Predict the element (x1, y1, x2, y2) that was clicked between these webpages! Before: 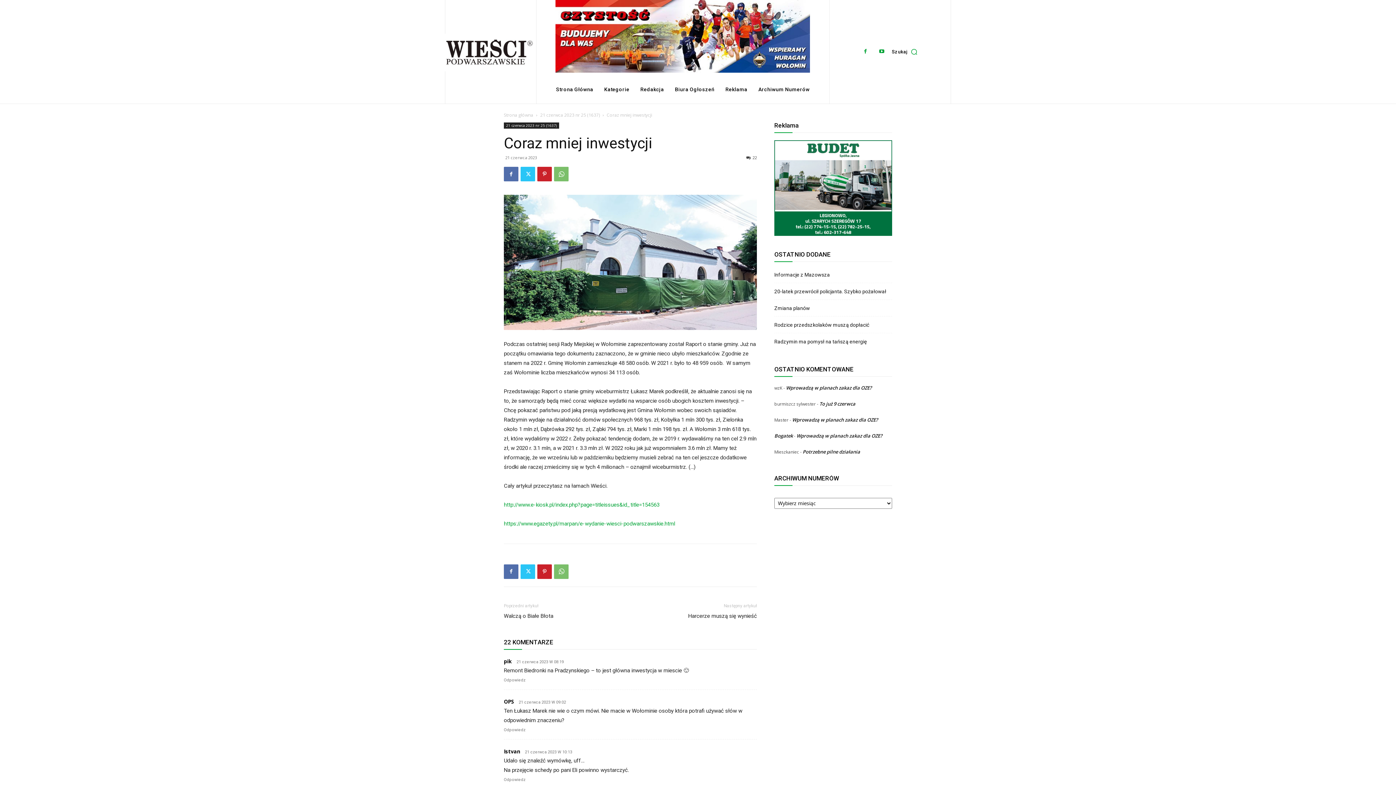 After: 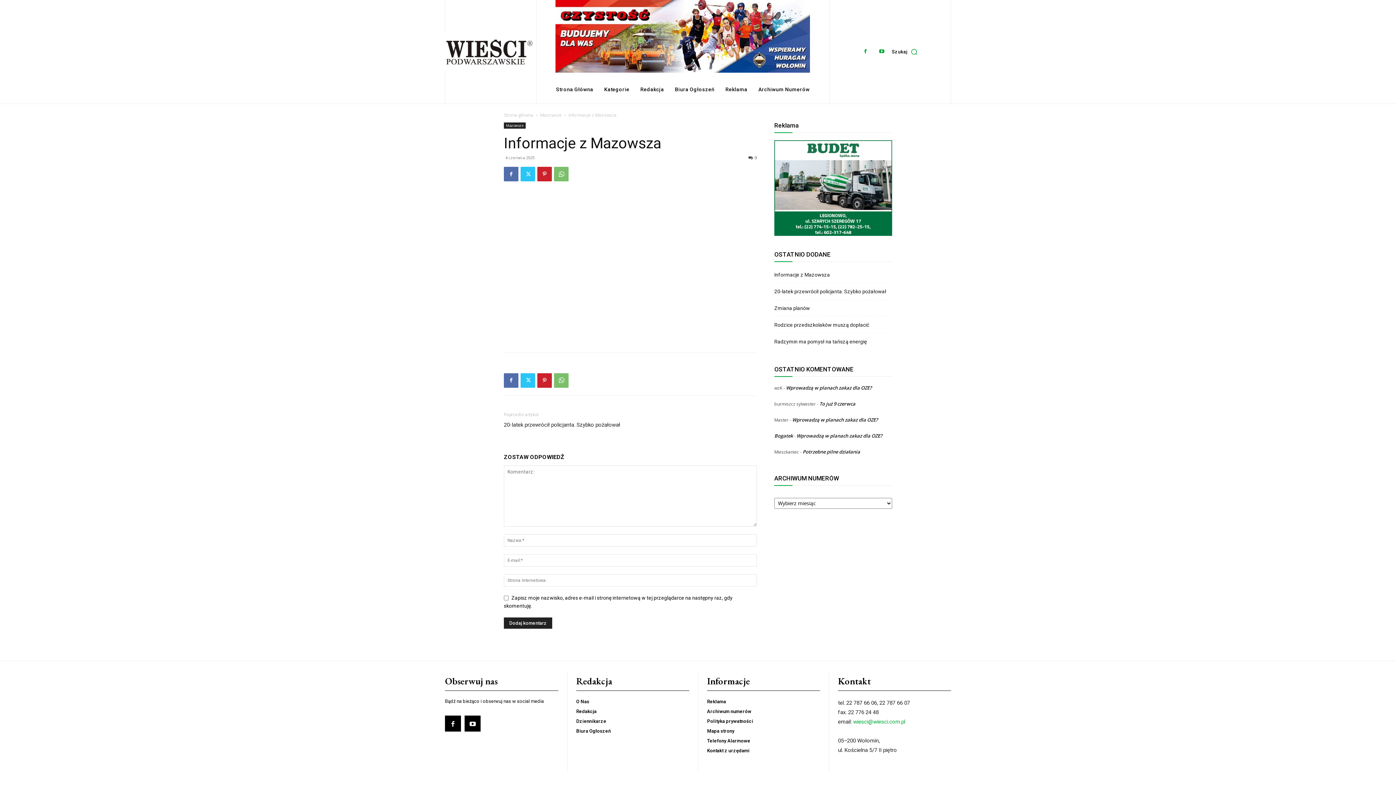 Action: bbox: (774, 271, 830, 278) label: Informacje z Mazowsza